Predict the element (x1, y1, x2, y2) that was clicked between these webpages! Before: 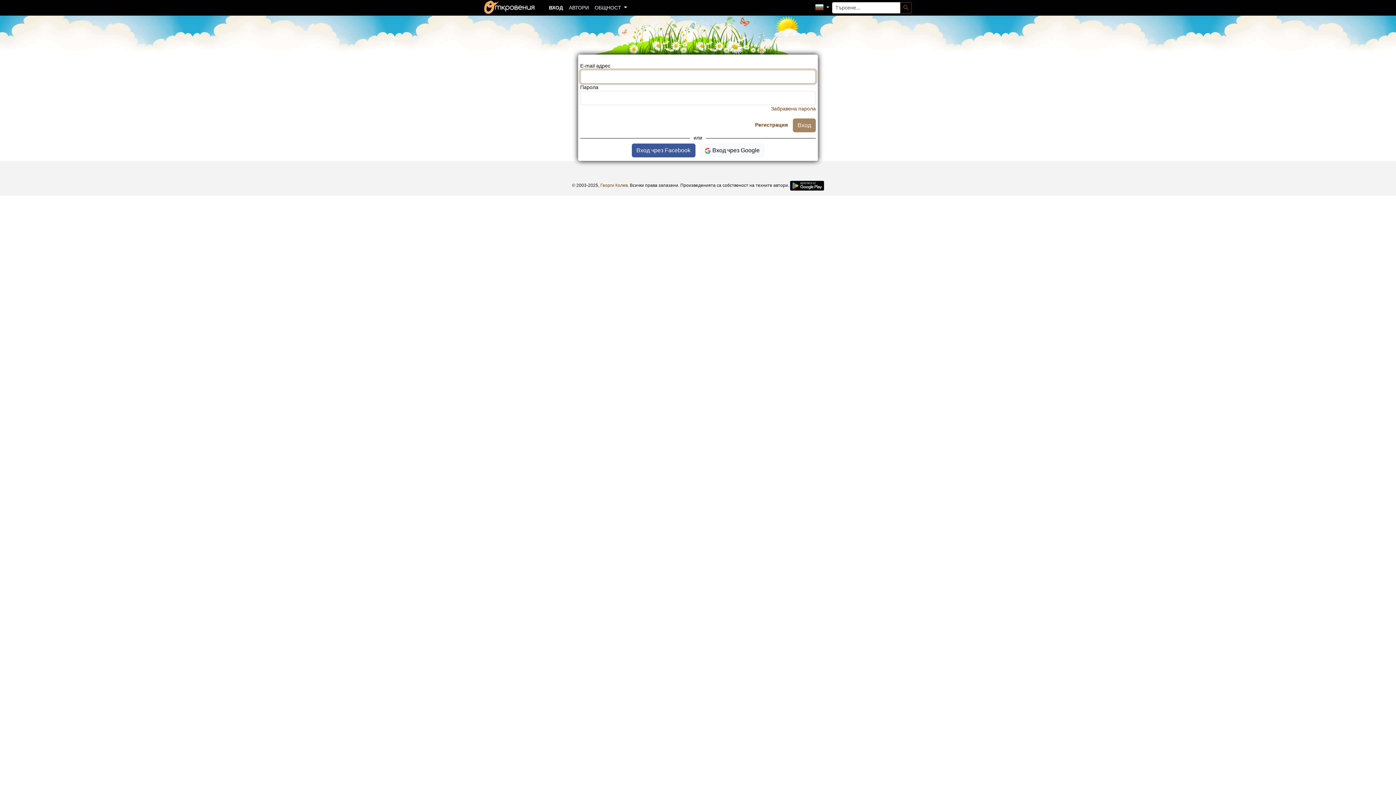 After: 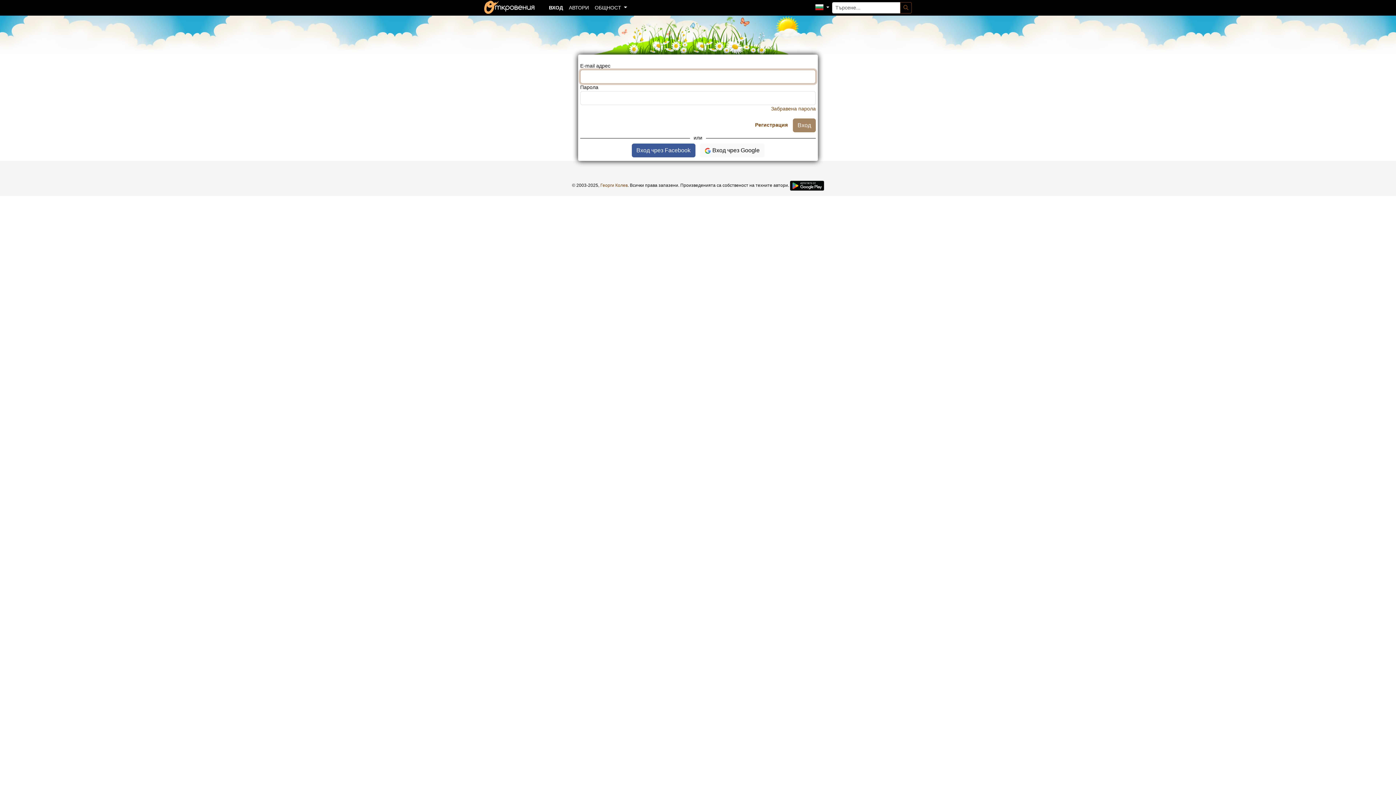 Action: bbox: (900, 2, 912, 13)